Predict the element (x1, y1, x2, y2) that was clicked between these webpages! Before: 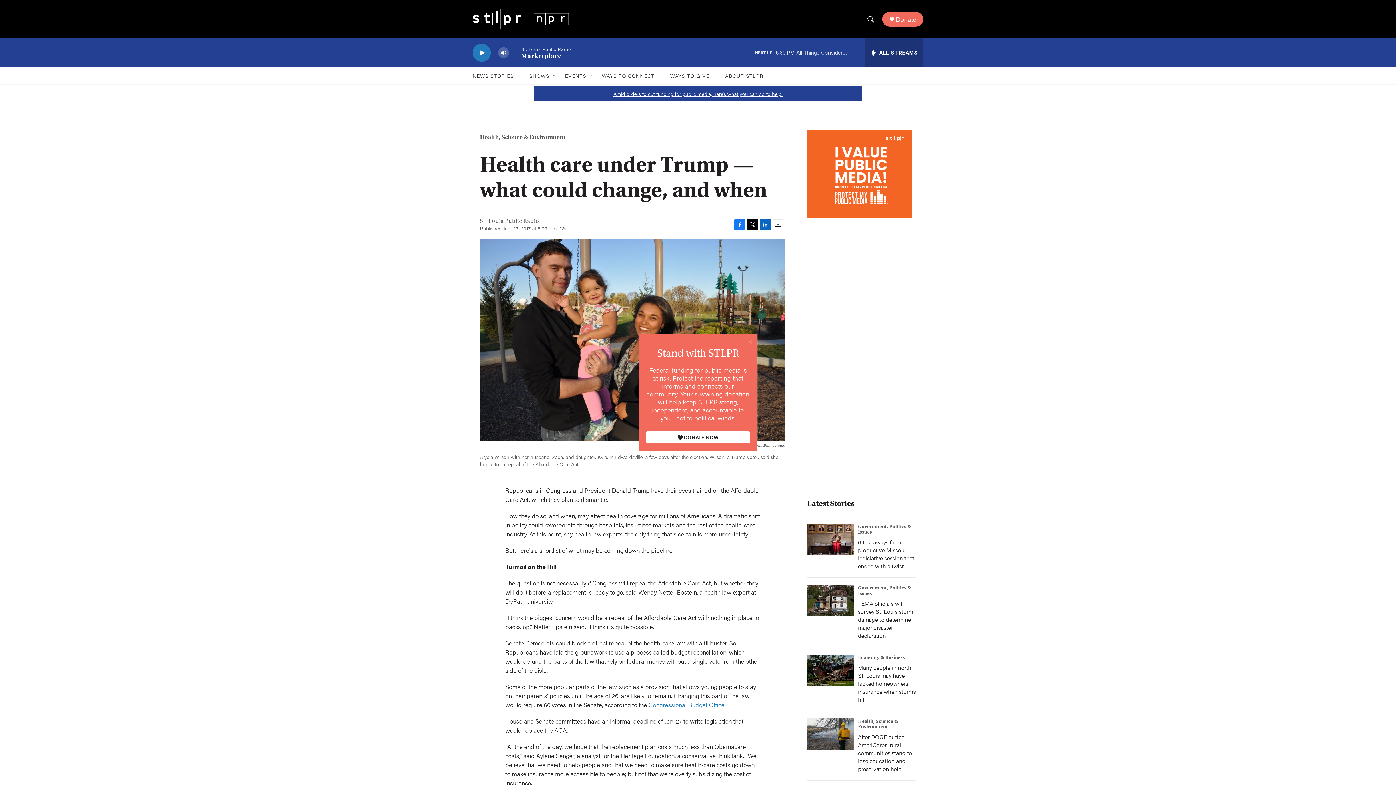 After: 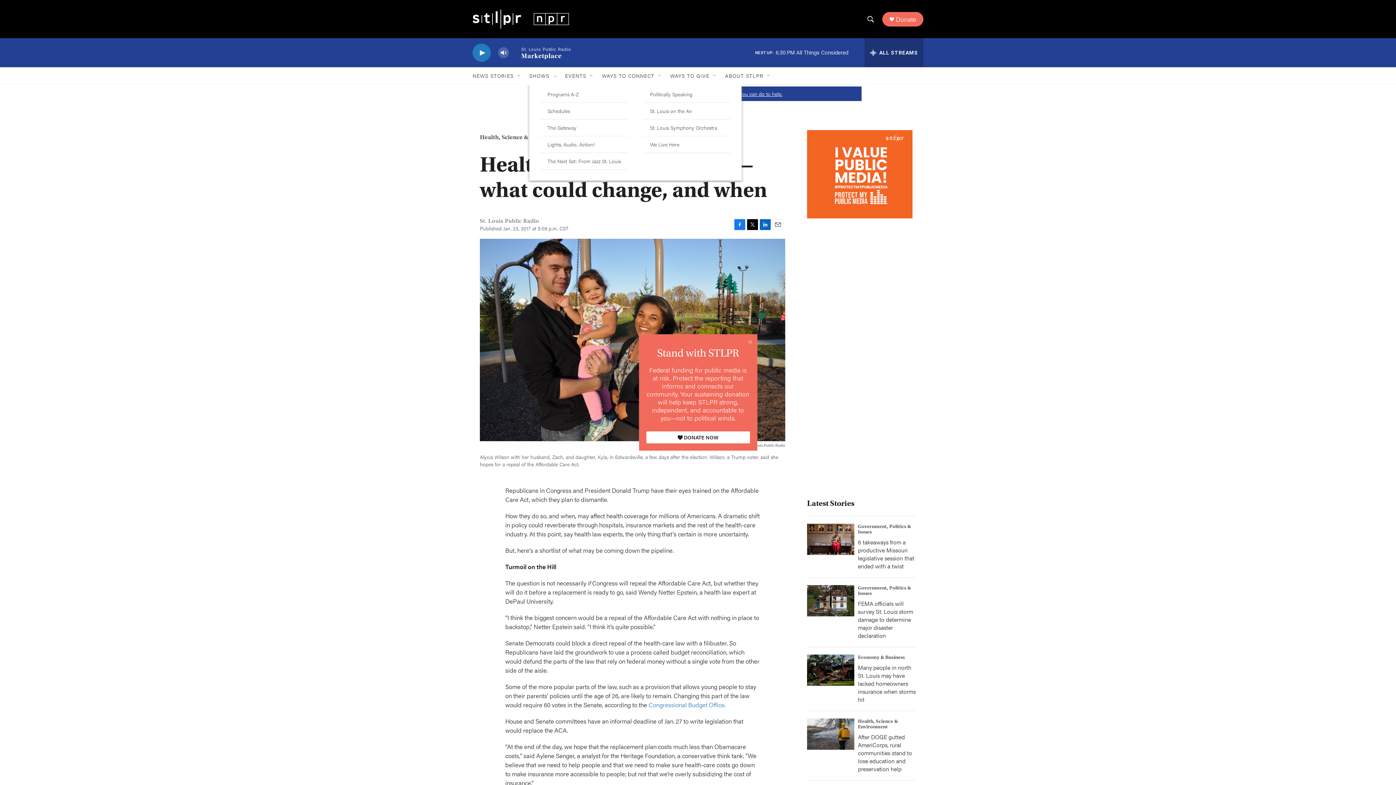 Action: bbox: (552, 72, 557, 78) label: Open Sub Navigation